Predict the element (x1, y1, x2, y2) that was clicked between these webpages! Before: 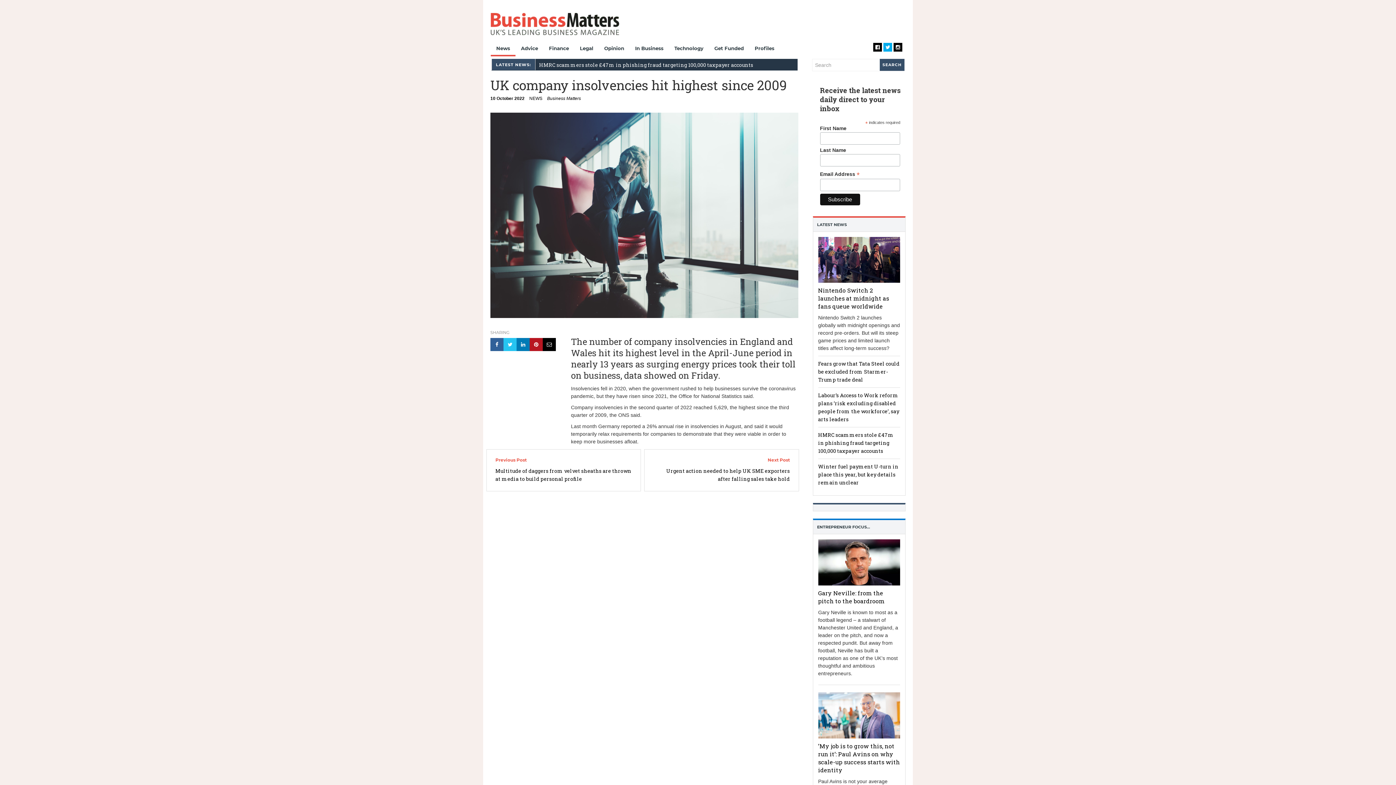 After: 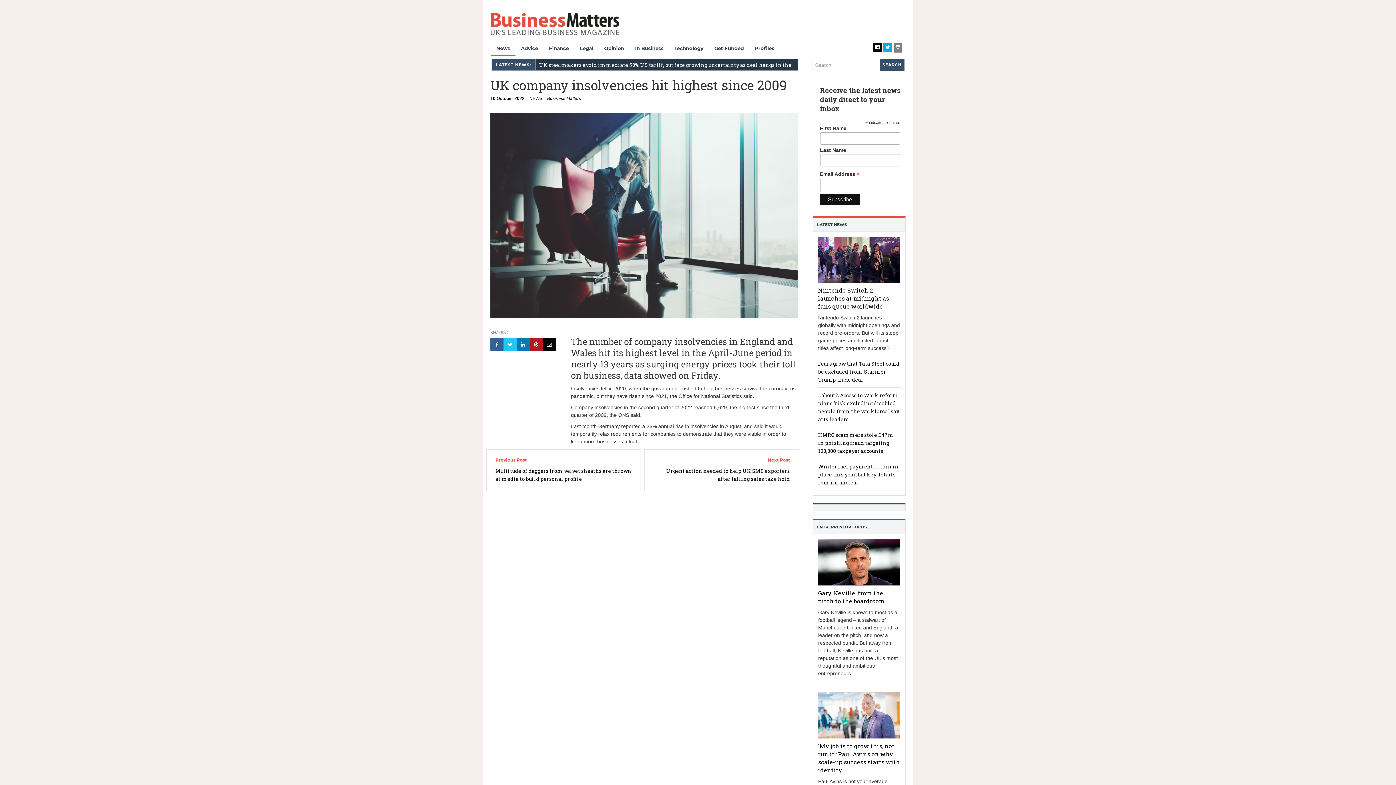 Action: bbox: (893, 42, 902, 53)